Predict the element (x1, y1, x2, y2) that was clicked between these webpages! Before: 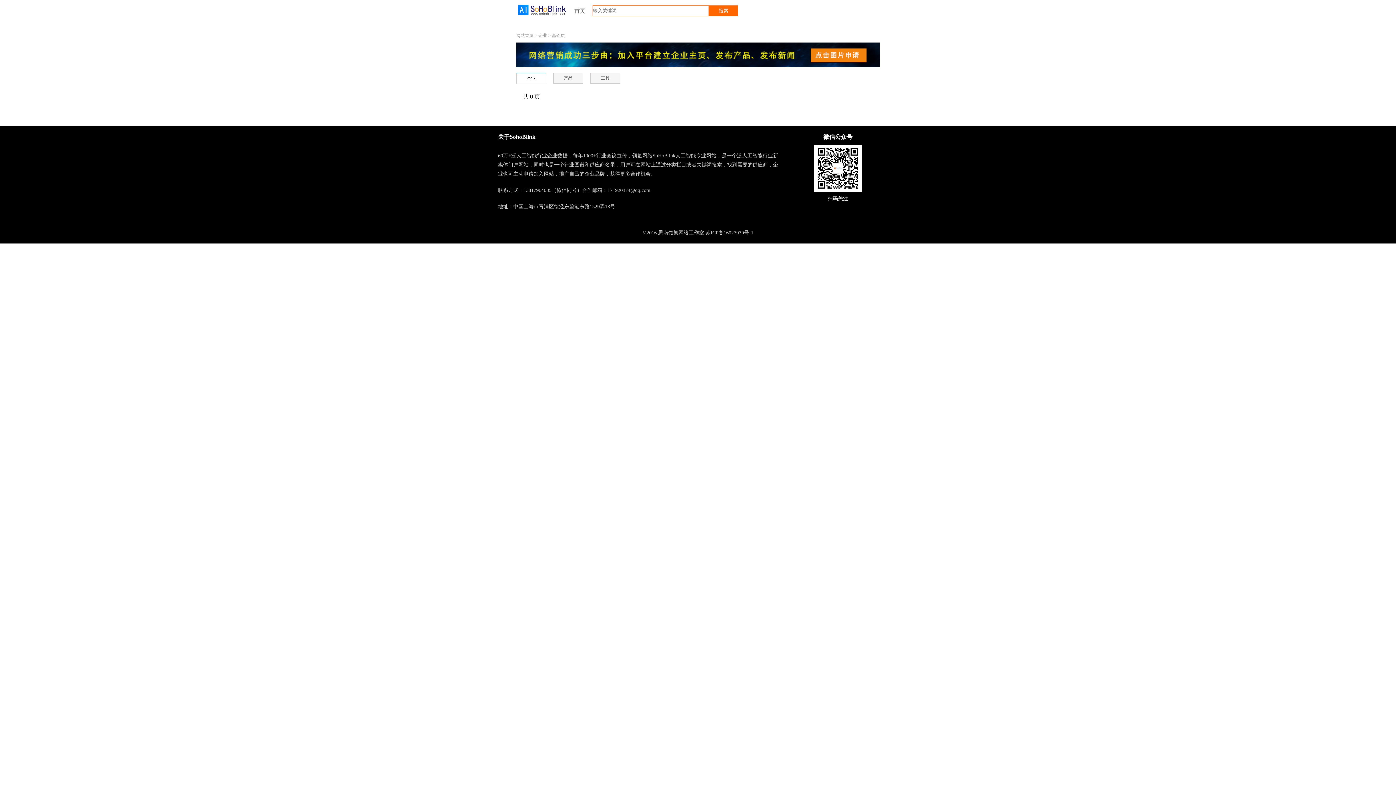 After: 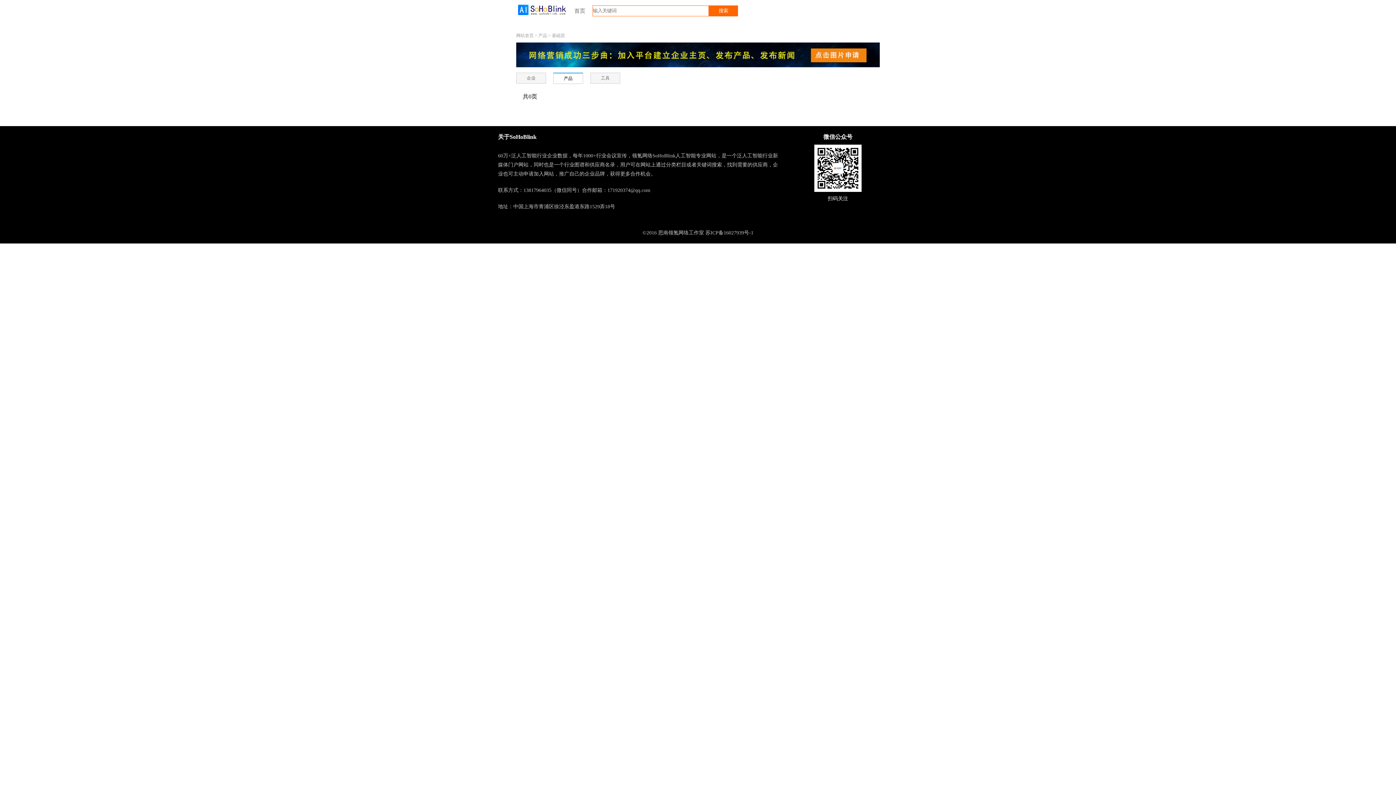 Action: label: 产品 bbox: (564, 75, 572, 80)